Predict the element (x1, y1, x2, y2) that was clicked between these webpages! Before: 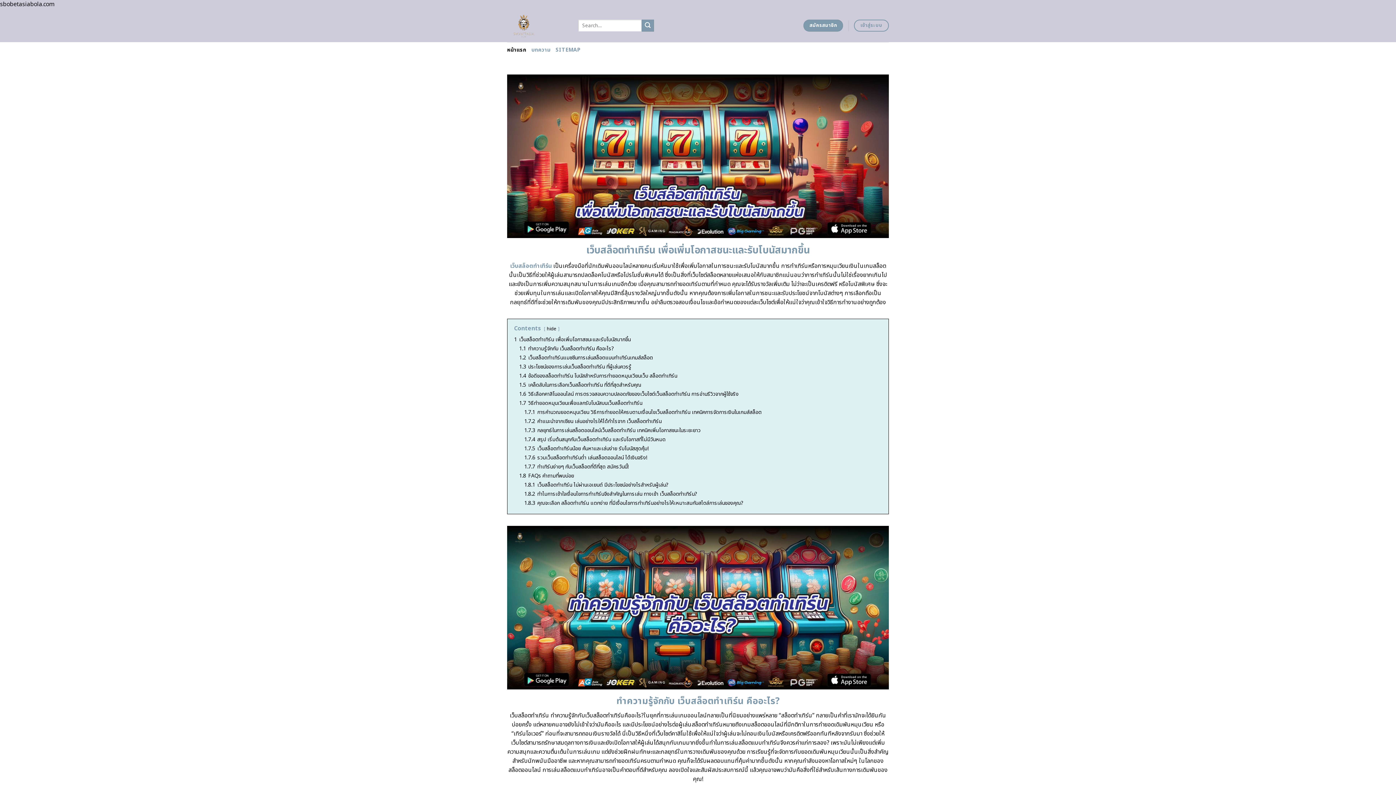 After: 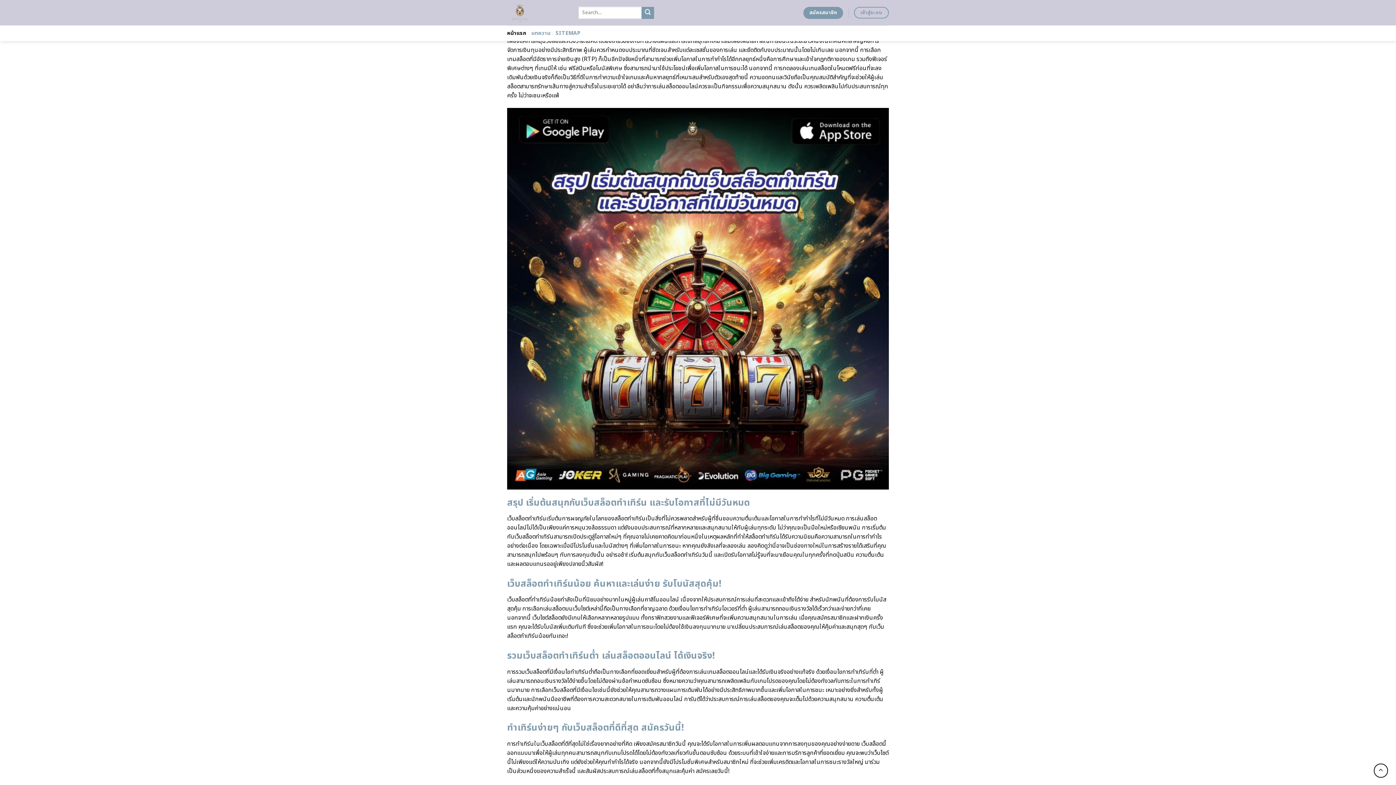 Action: label: 1.7.3 กลยุทธ์ในการเล่นสล็อตออนไลน์เว็บสล็อตทําเทิร์น เทคนิคเพิ่มโอกาสชนะในระยะยาว bbox: (524, 426, 700, 434)